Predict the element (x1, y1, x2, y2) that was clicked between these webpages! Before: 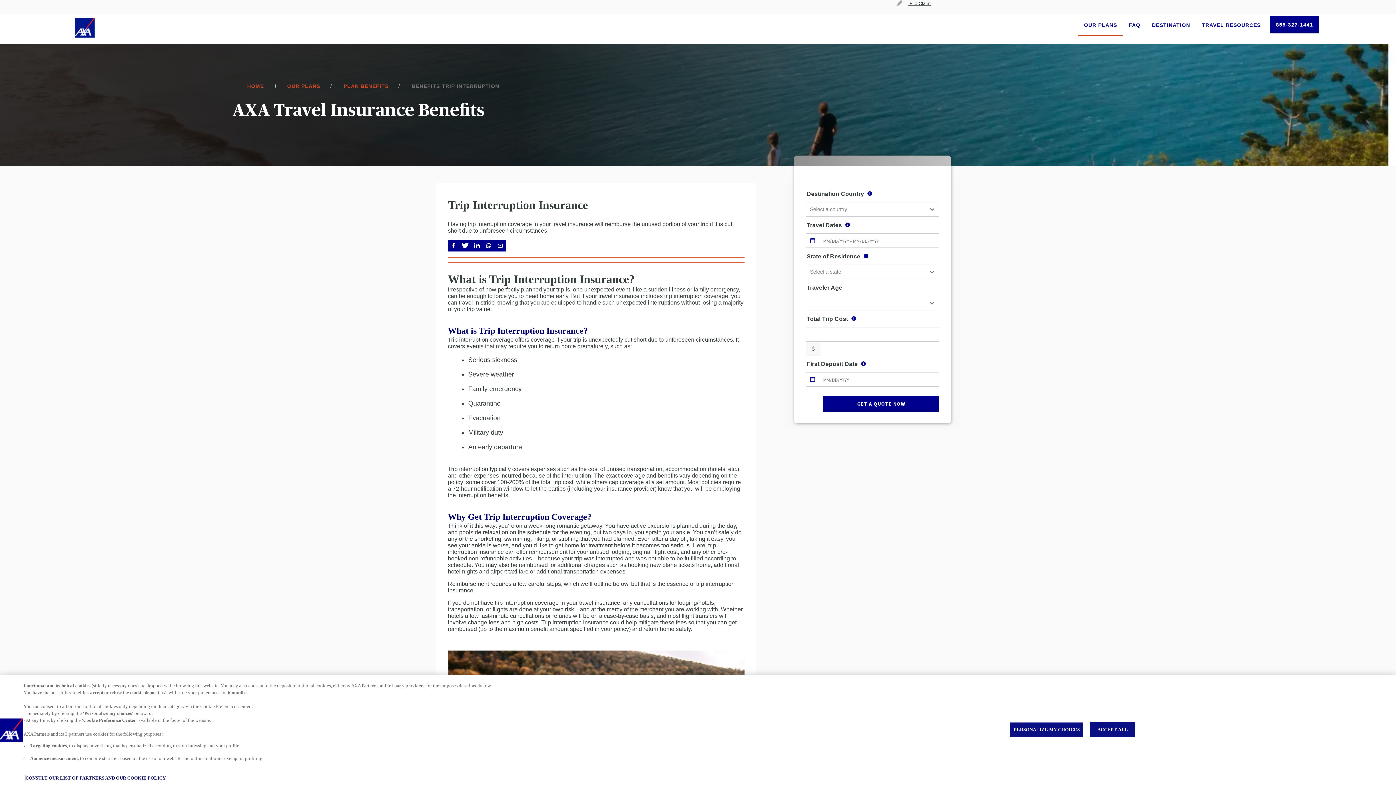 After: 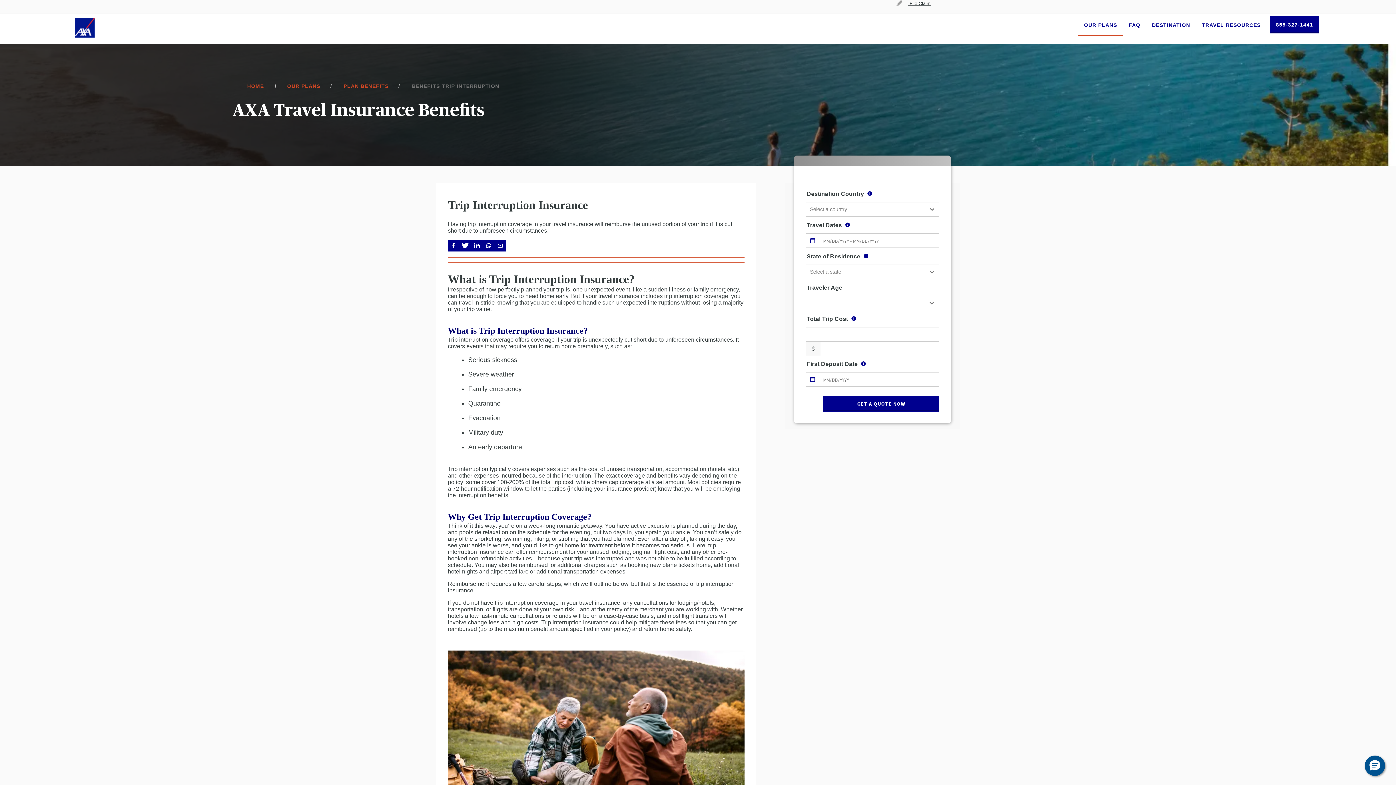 Action: label: ACCEPT ALL bbox: (1090, 722, 1135, 737)